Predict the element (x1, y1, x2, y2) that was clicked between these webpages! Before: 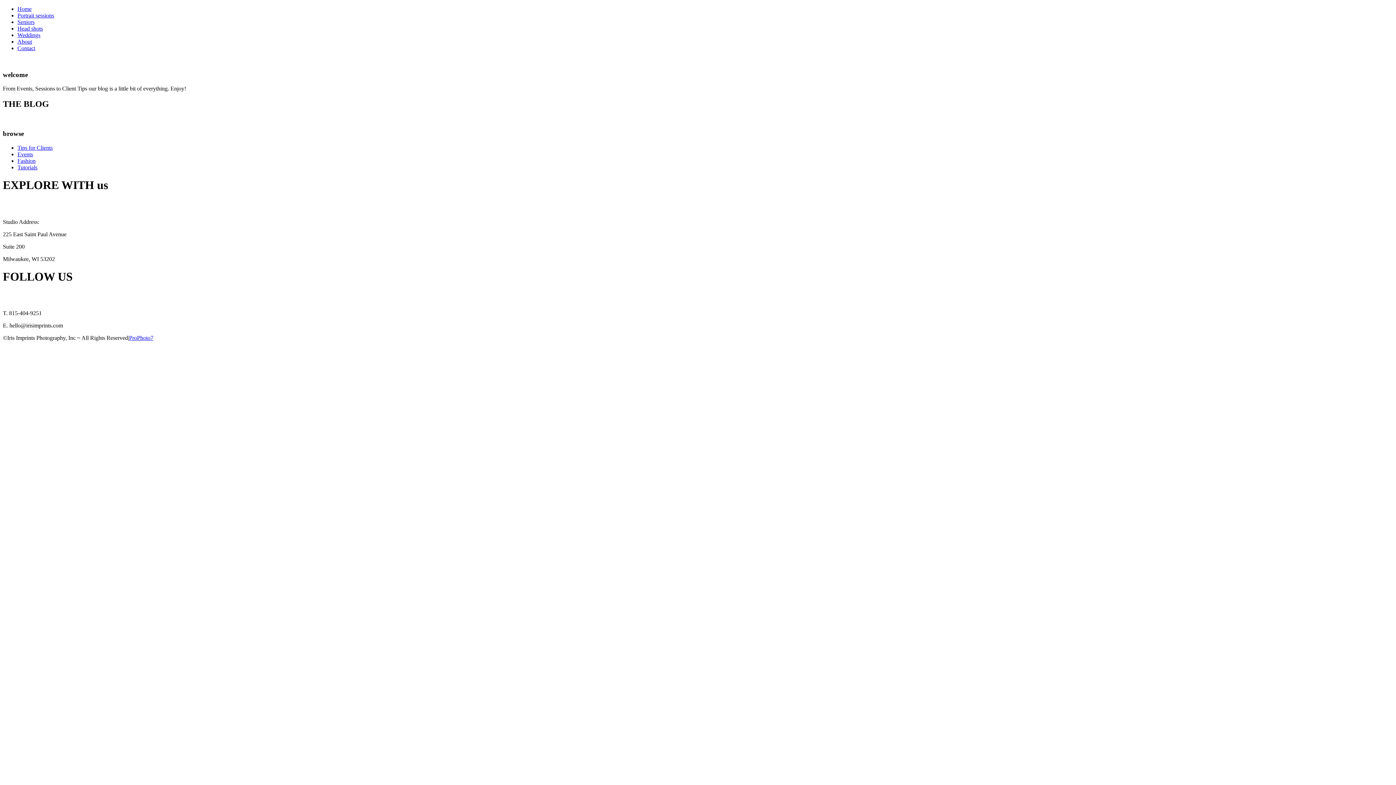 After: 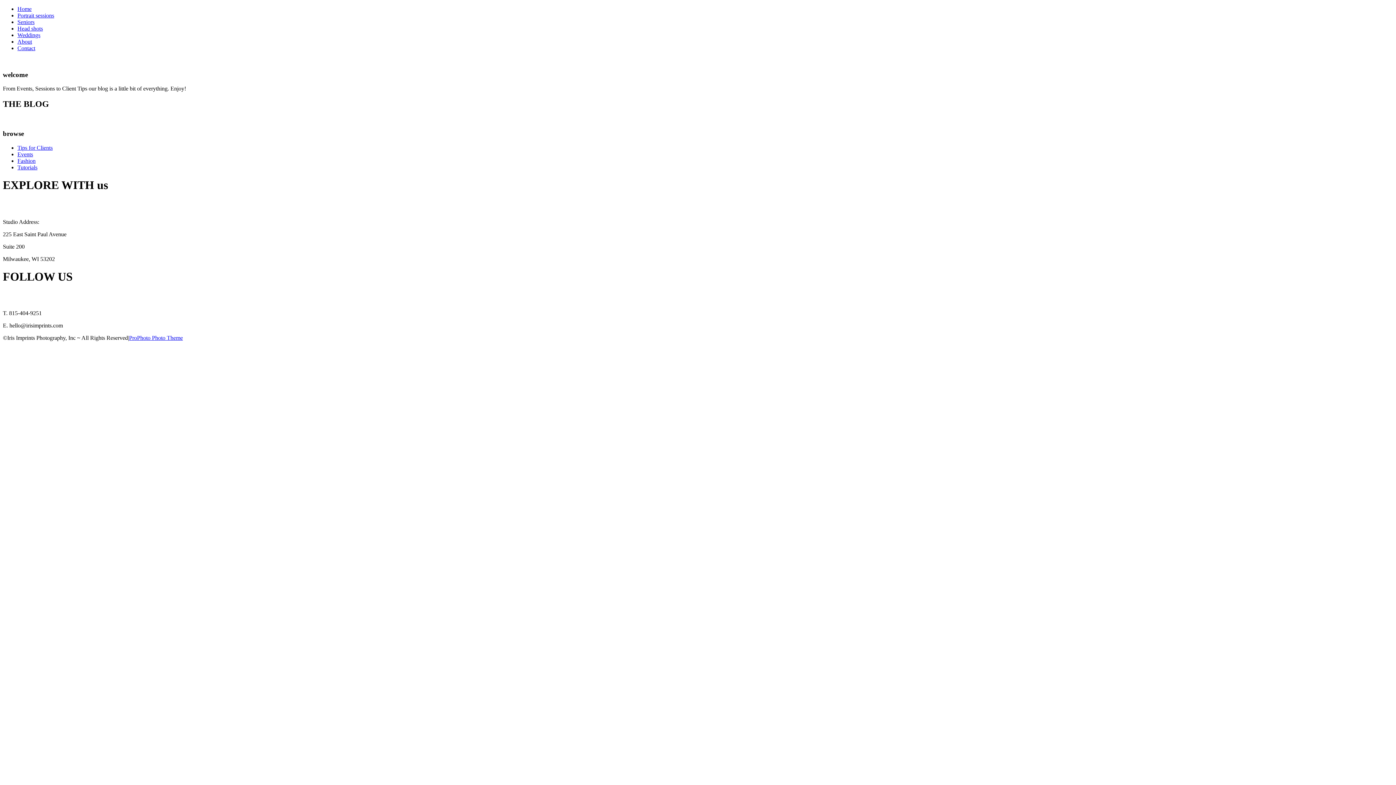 Action: label: Fashion bbox: (17, 157, 35, 163)